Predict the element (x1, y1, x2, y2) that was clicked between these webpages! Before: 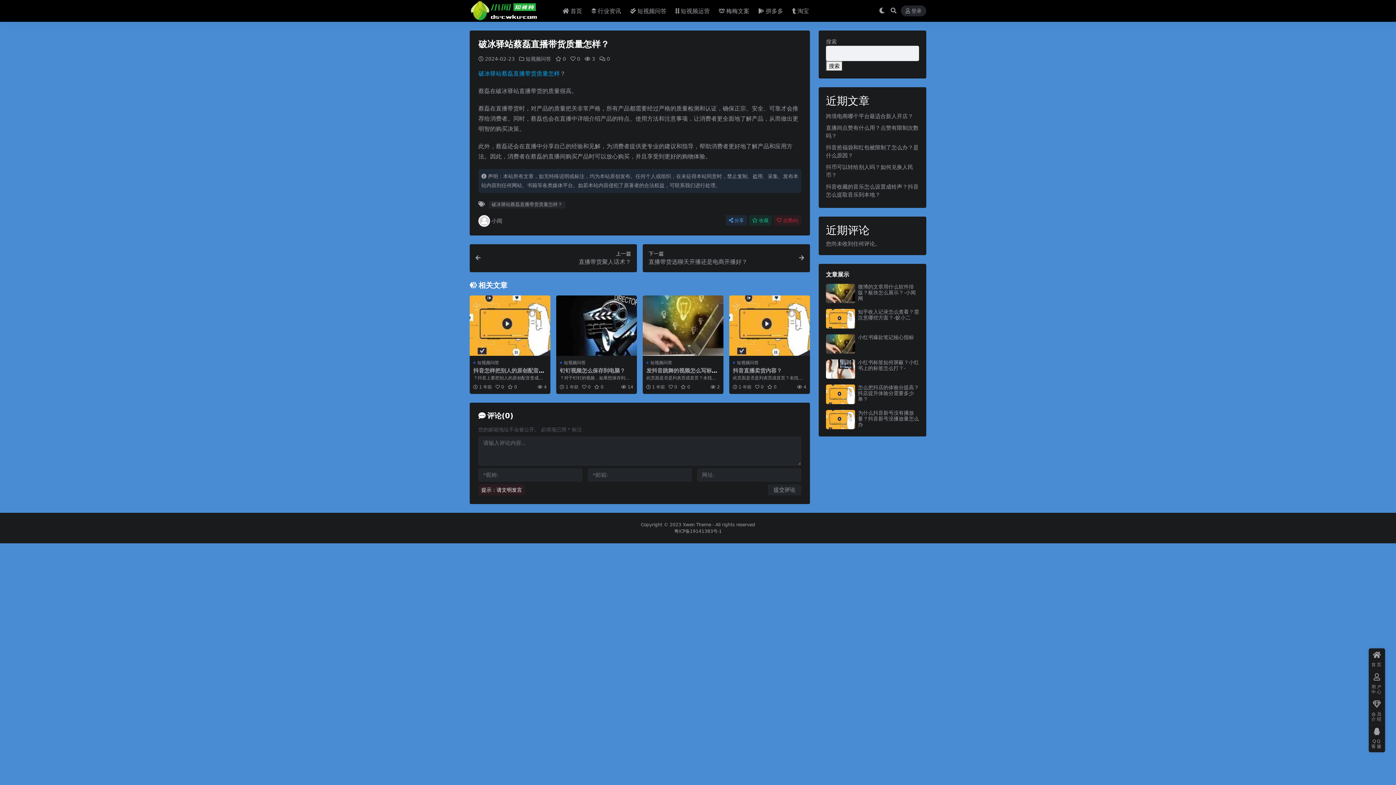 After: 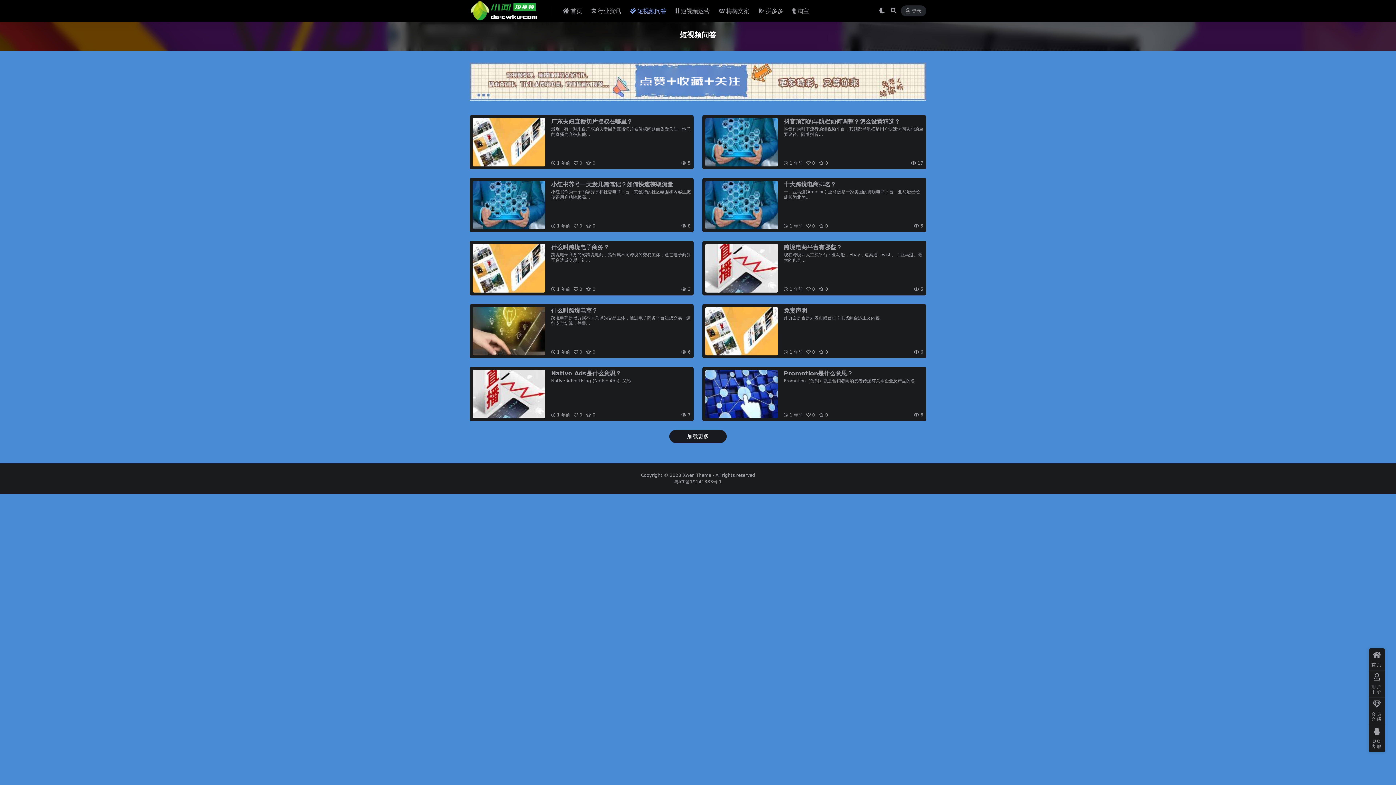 Action: label: 短视频问答 bbox: (630, 0, 666, 22)